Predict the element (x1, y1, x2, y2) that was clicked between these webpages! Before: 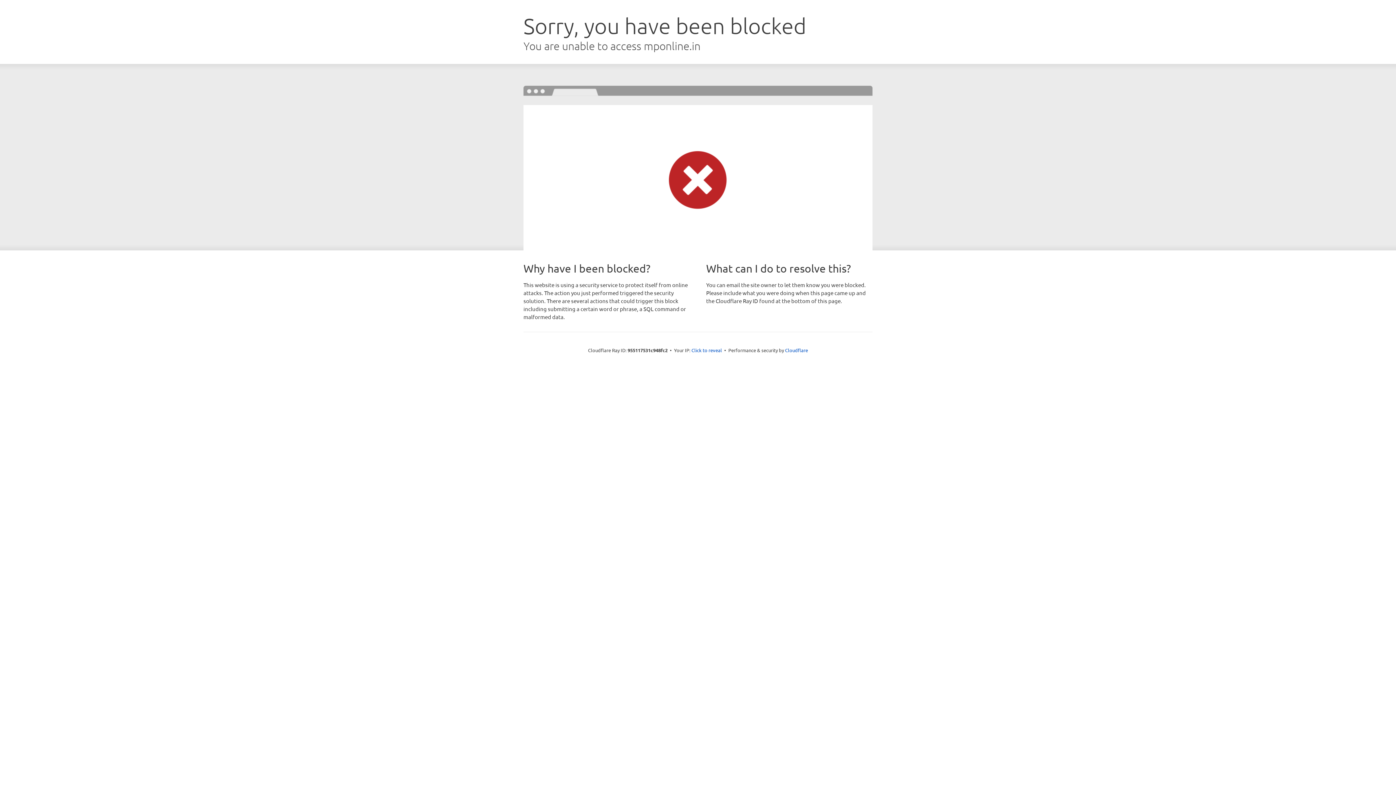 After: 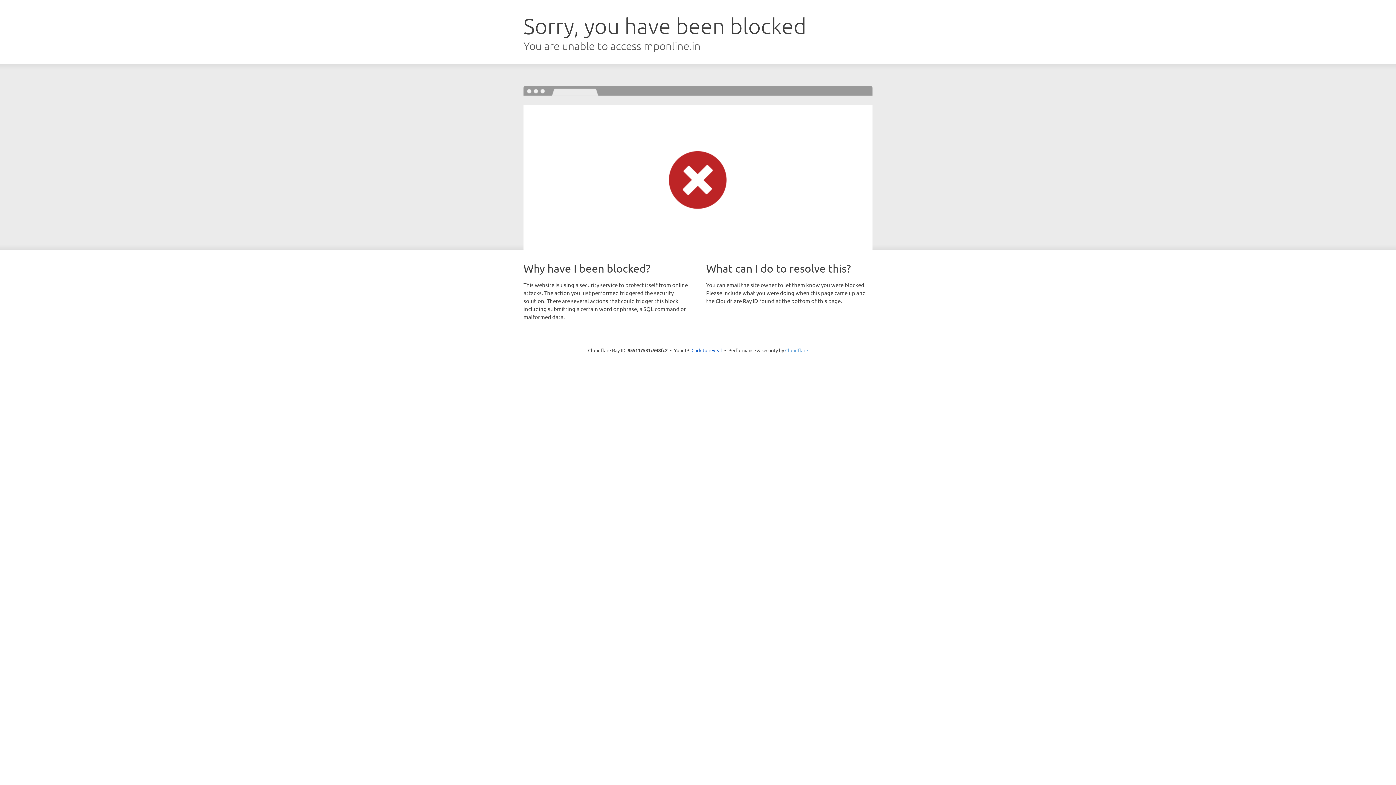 Action: bbox: (785, 347, 808, 353) label: Cloudflare